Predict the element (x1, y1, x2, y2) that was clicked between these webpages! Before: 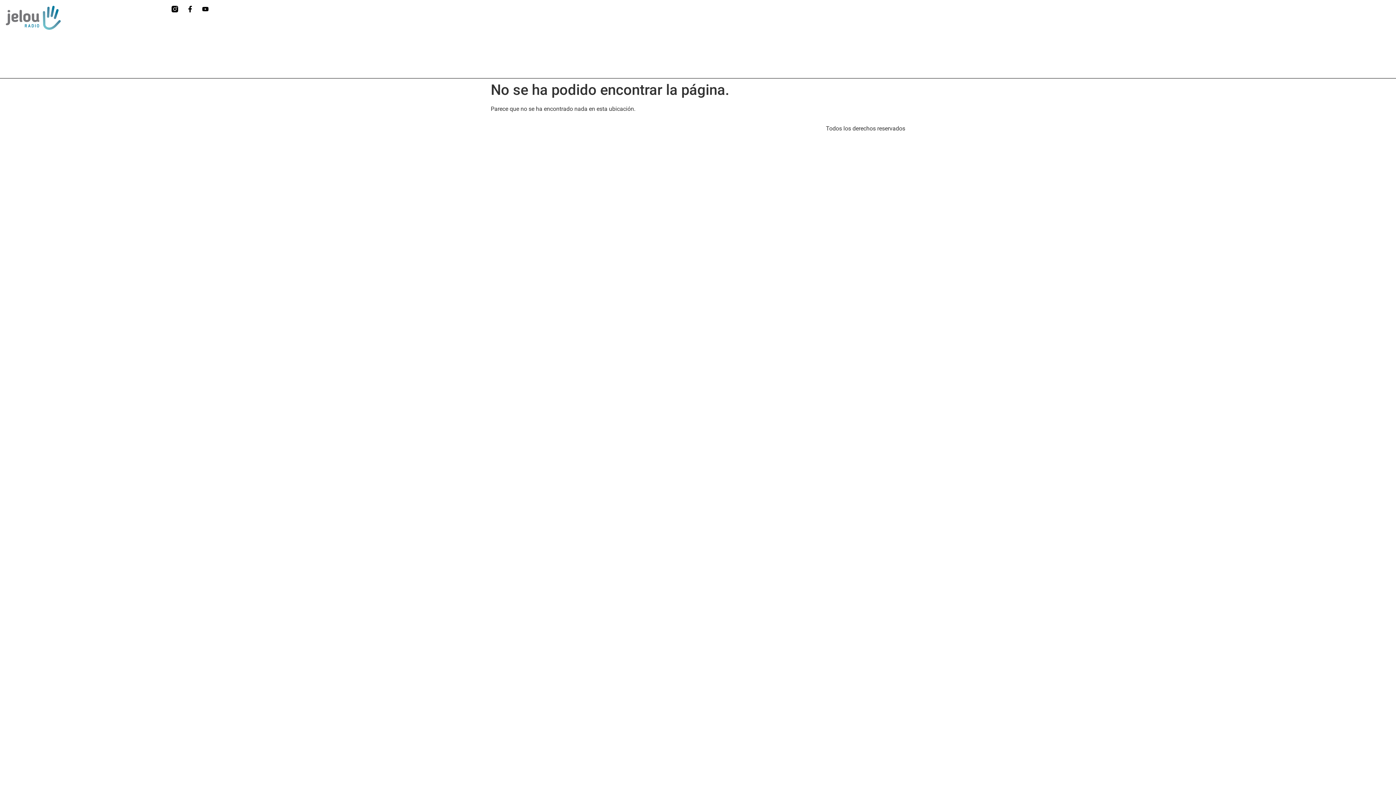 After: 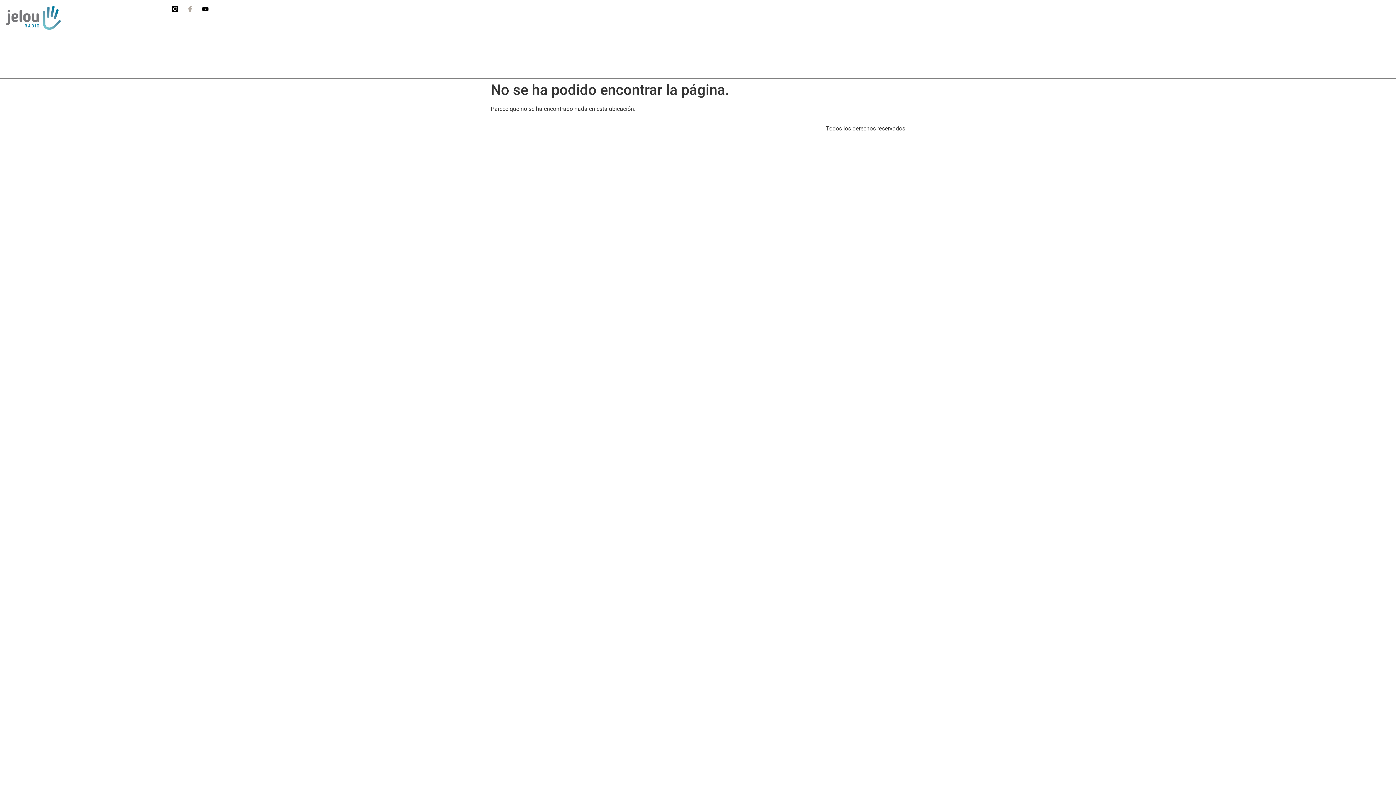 Action: label: Facebook-f bbox: (186, 5, 193, 12)